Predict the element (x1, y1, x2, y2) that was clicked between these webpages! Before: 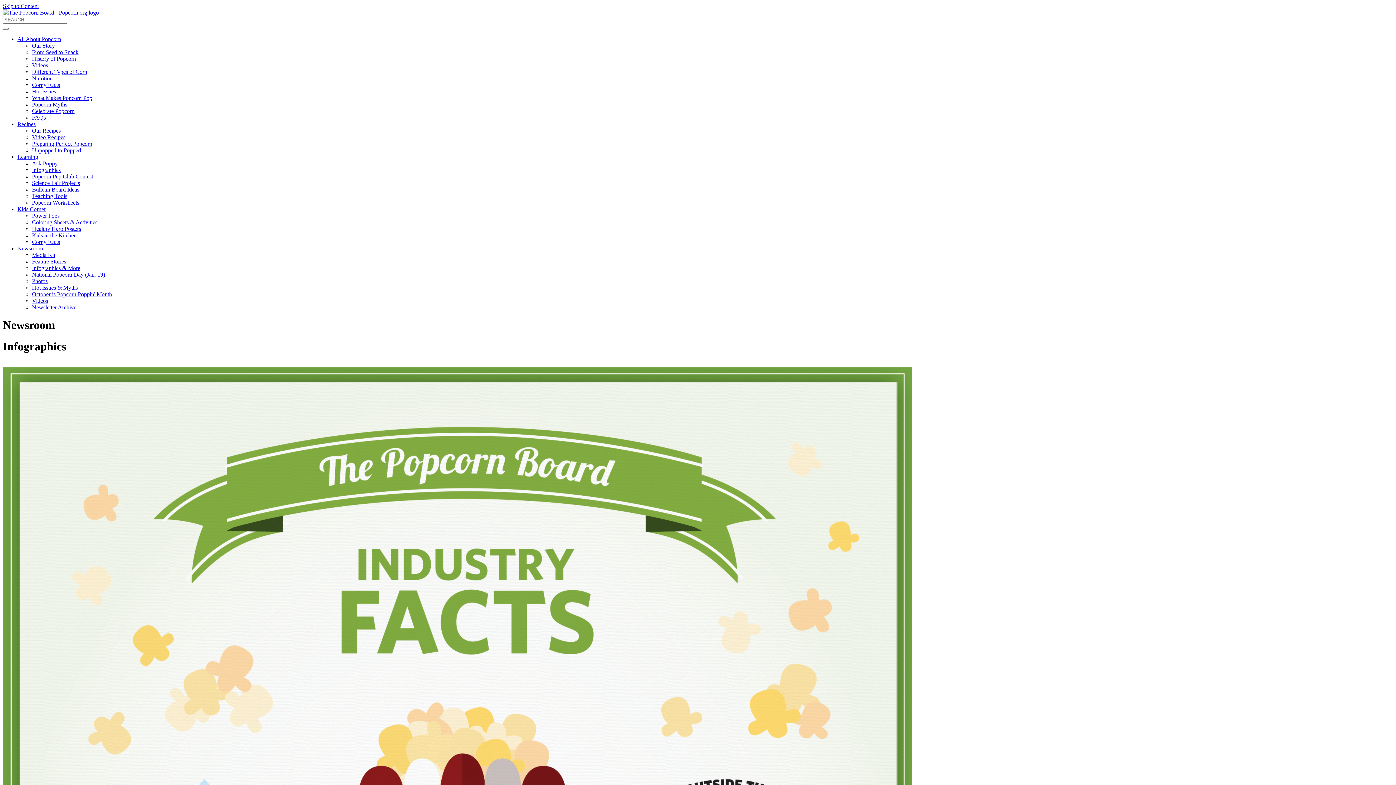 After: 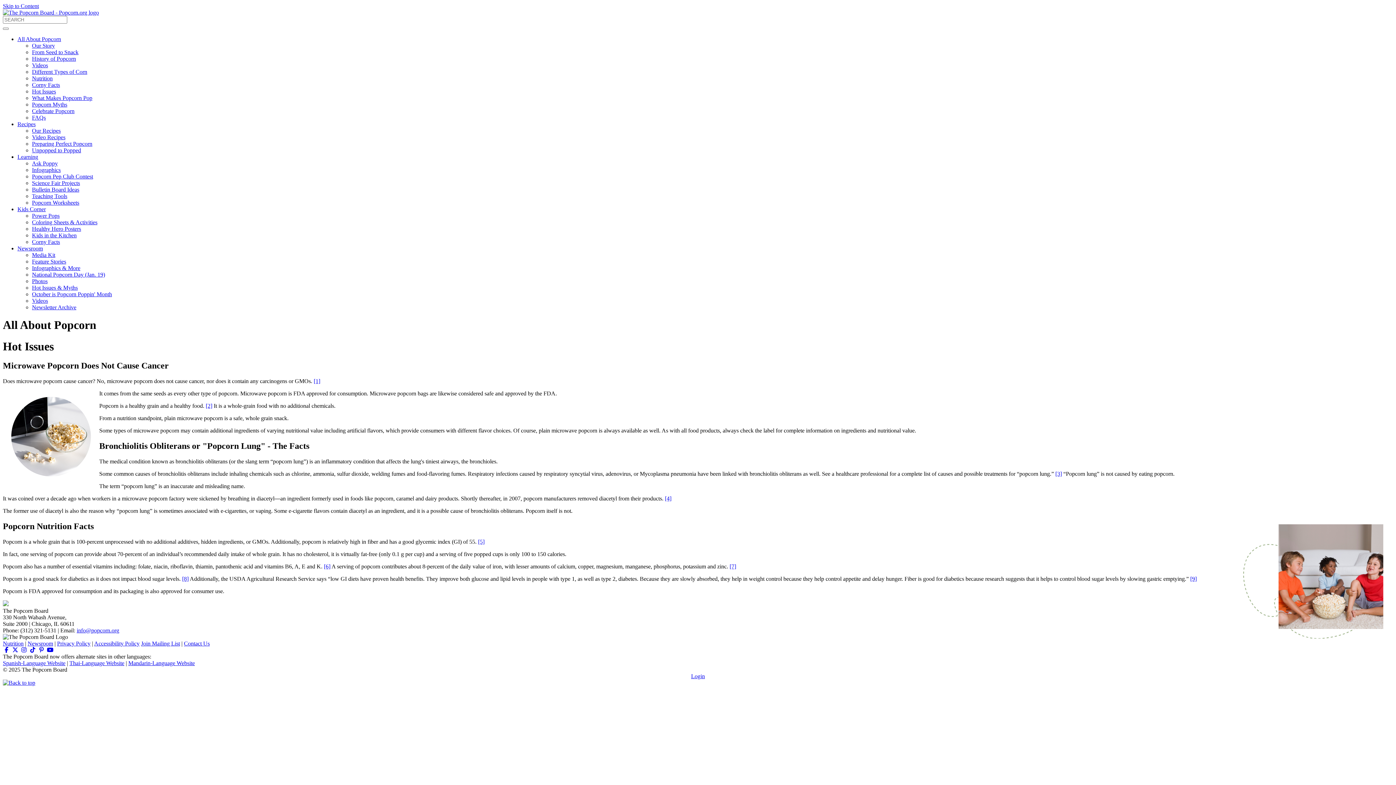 Action: label: Hot Issues bbox: (32, 88, 56, 94)